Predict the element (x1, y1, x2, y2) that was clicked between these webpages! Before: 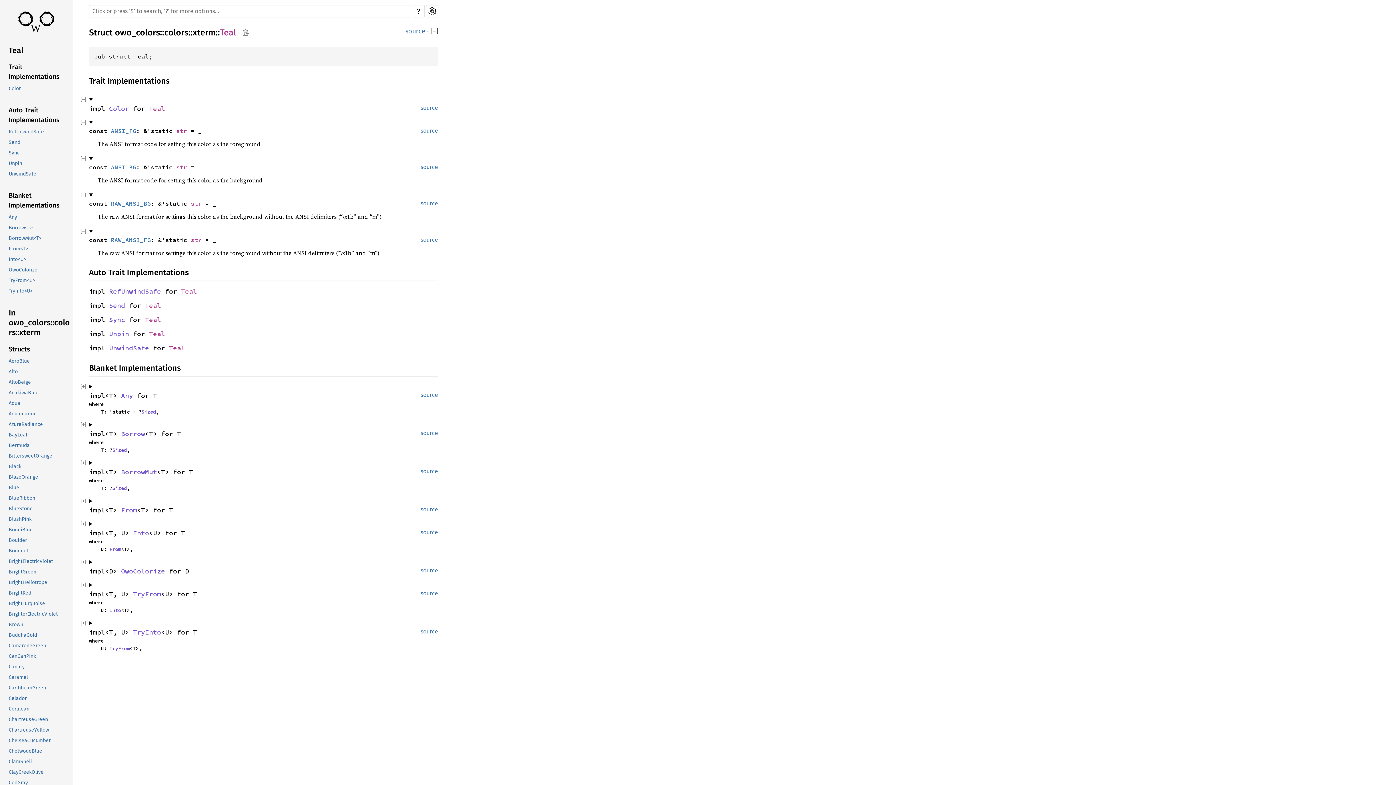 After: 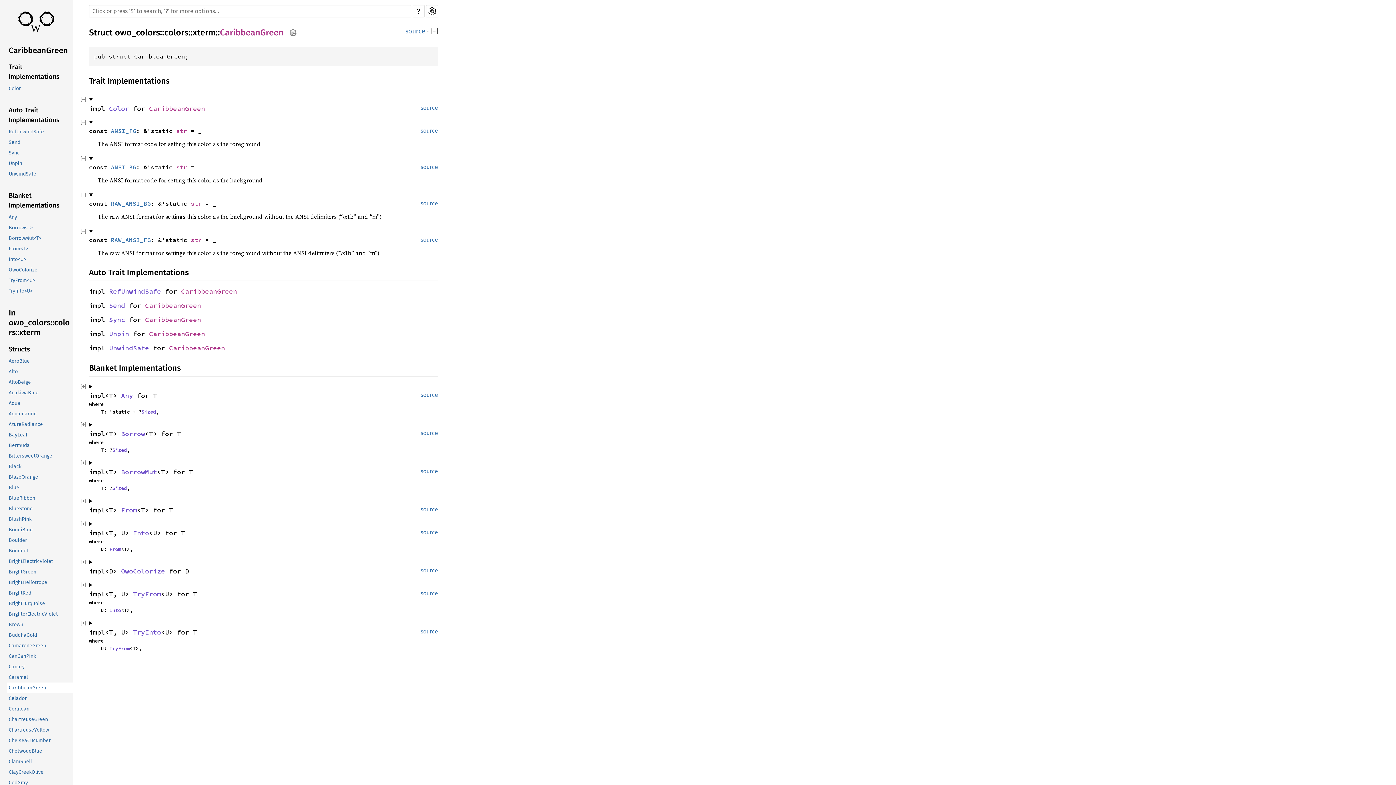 Action: label: CaribbeanGreen bbox: (7, 682, 72, 693)